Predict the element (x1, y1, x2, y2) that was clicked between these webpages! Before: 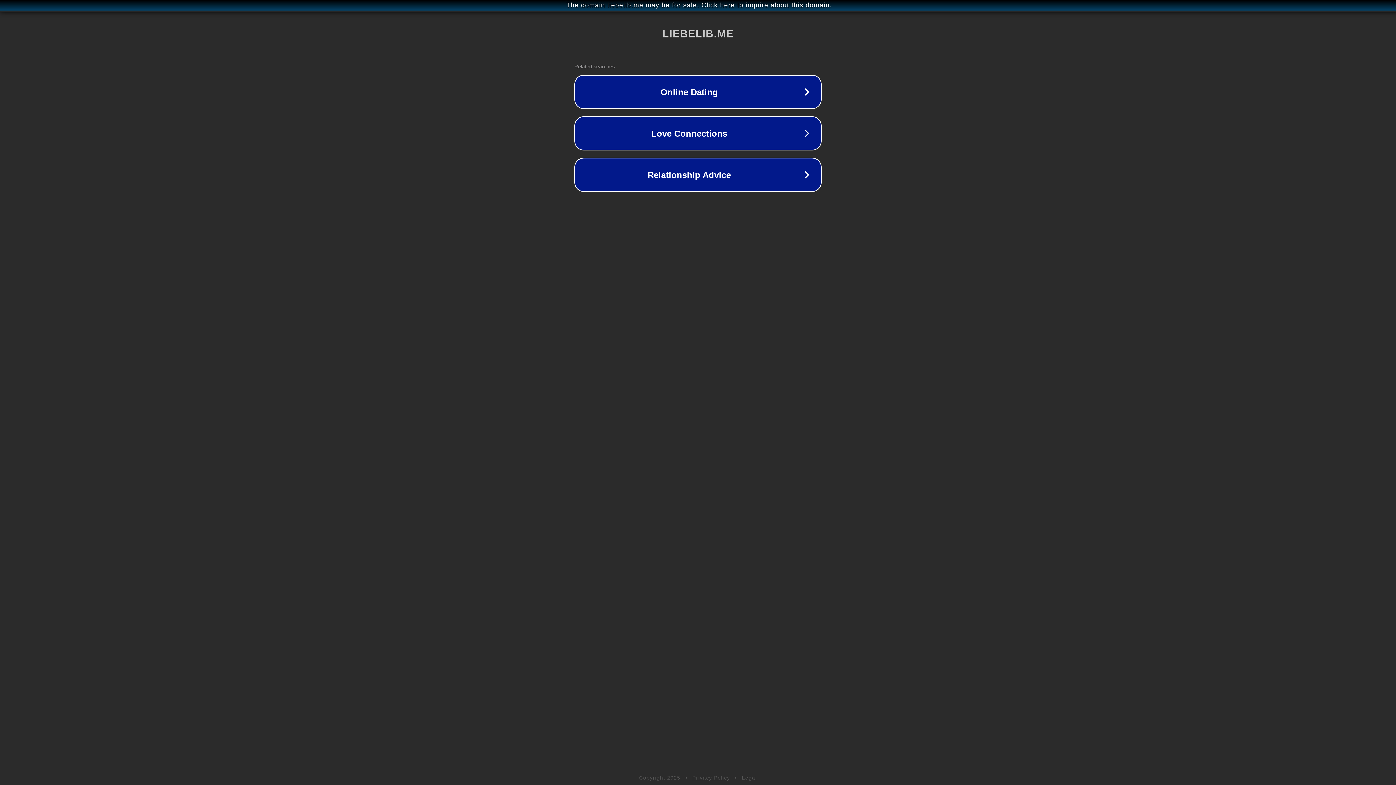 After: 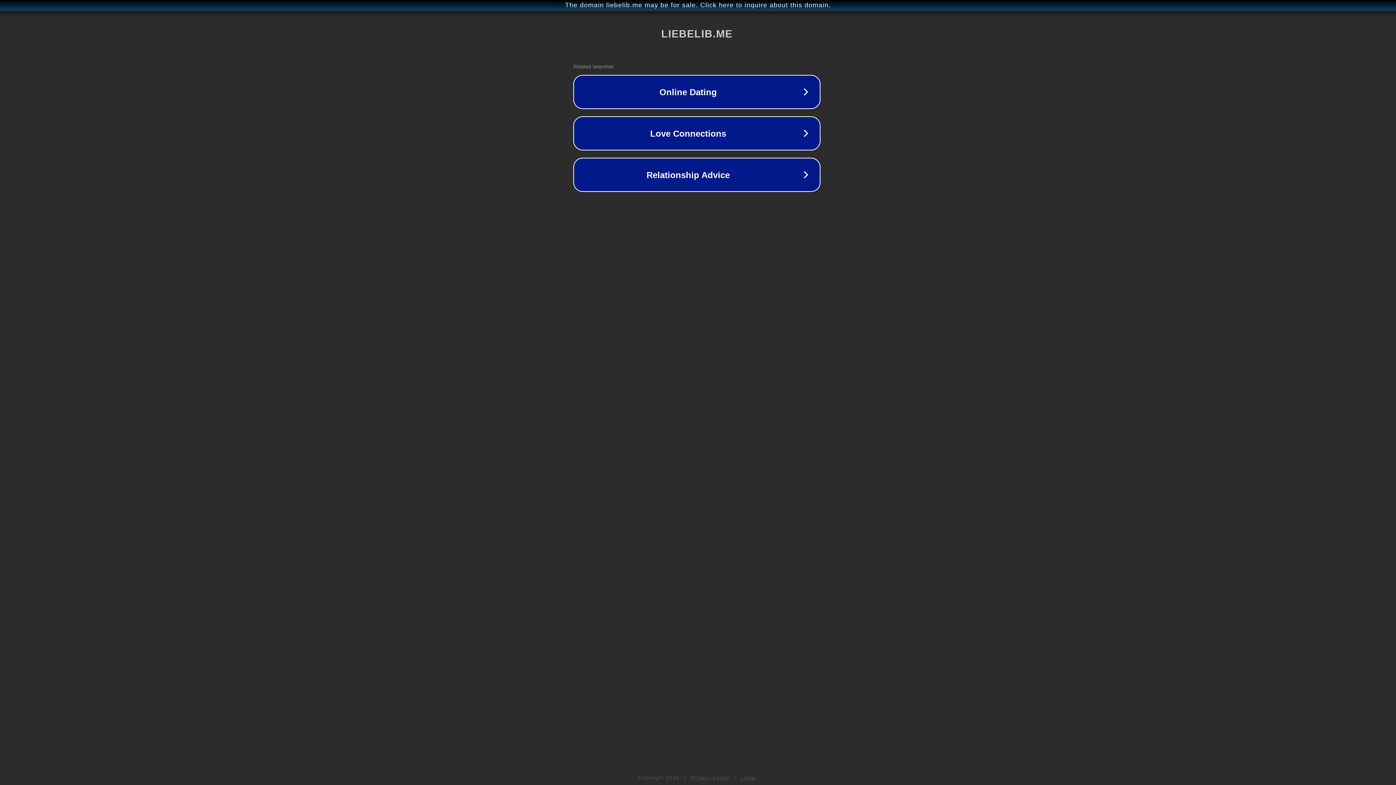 Action: bbox: (1, 1, 1397, 9) label: The domain liebelib.me may be for sale. Click here to inquire about this domain.